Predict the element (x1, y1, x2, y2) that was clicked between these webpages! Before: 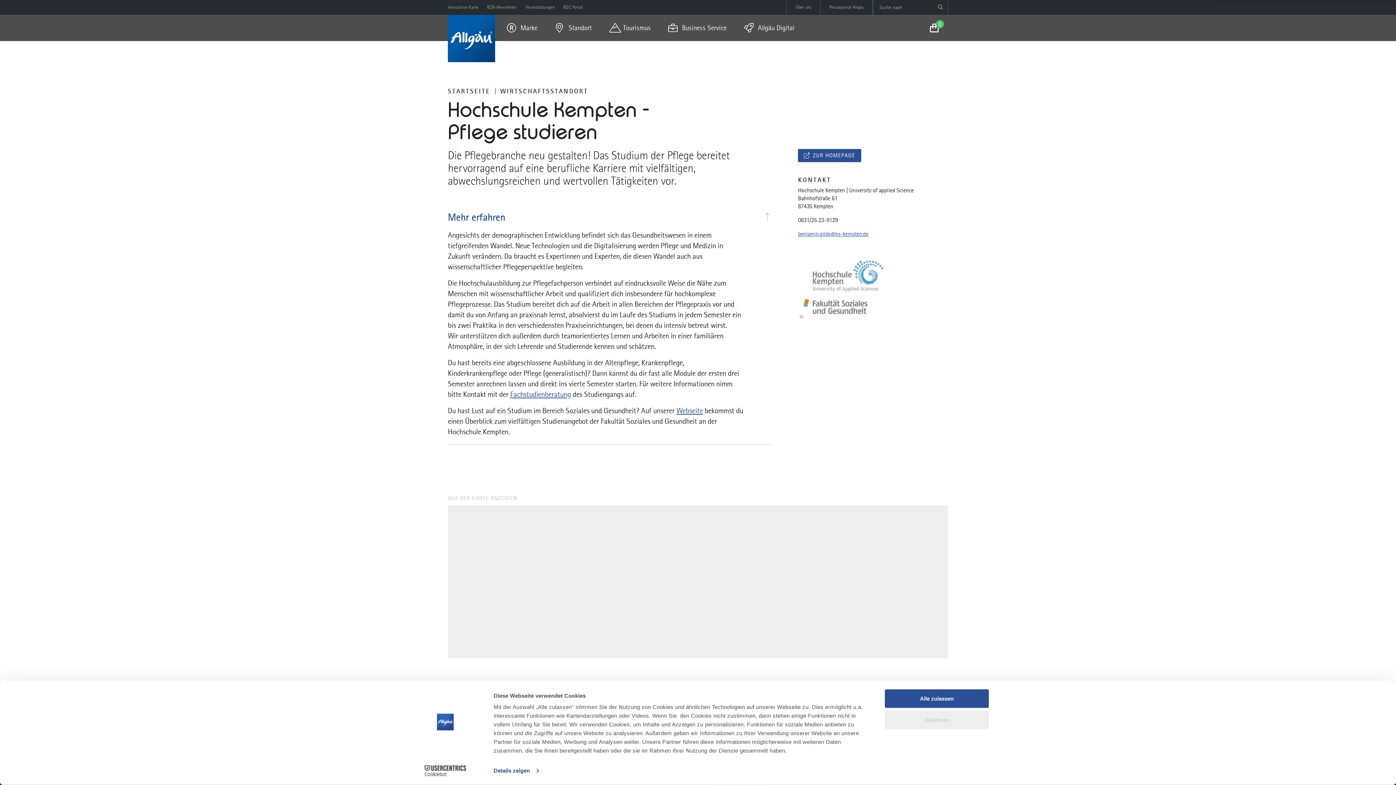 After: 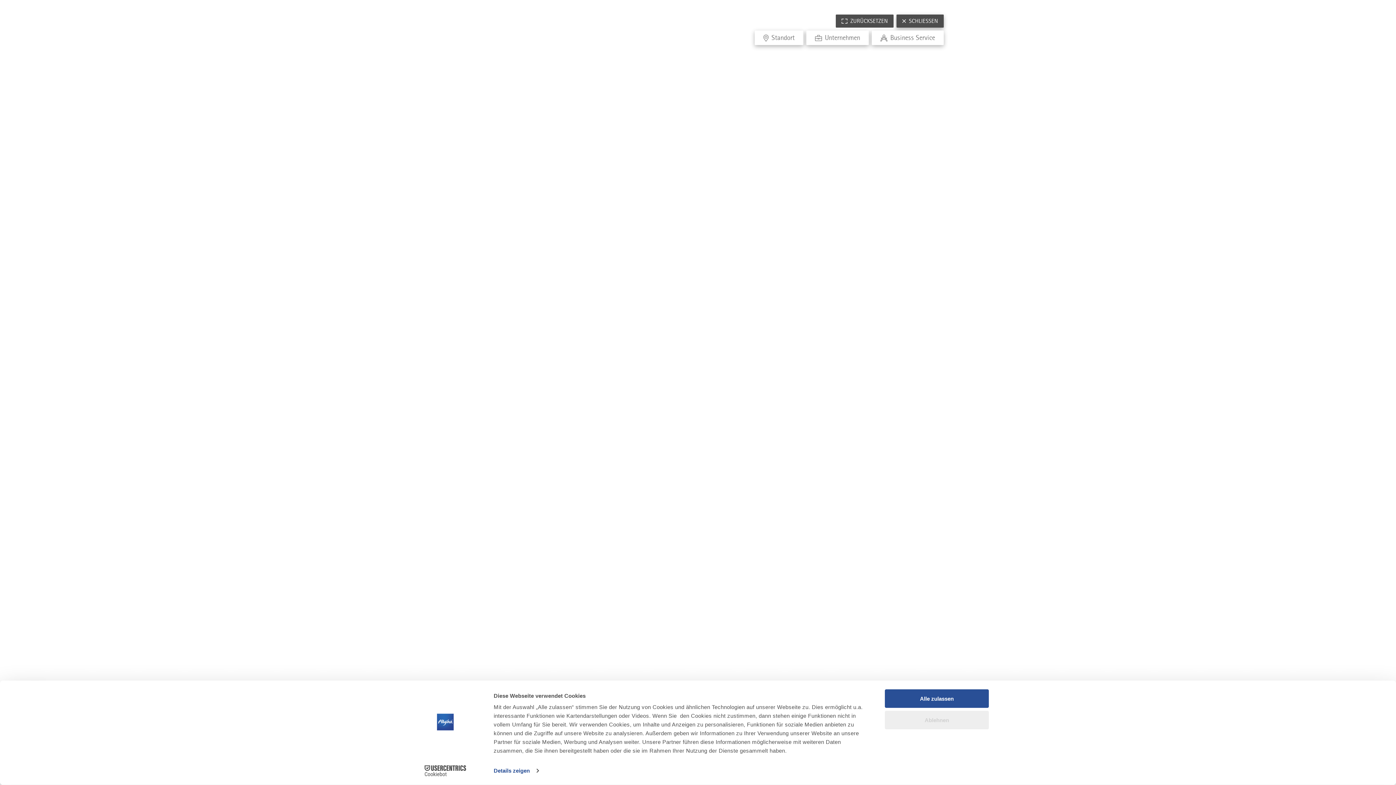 Action: bbox: (448, 0, 478, 13) label: Interaktive Karte